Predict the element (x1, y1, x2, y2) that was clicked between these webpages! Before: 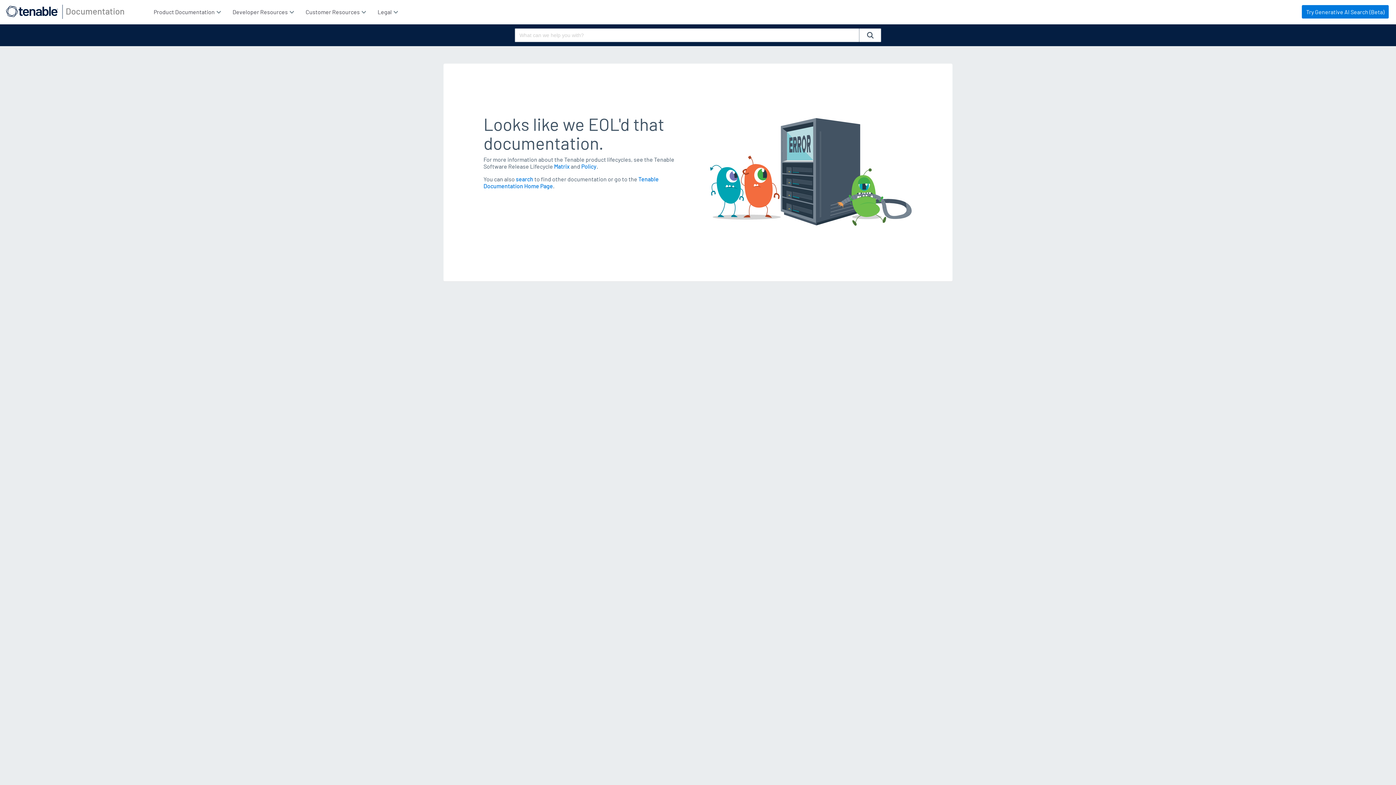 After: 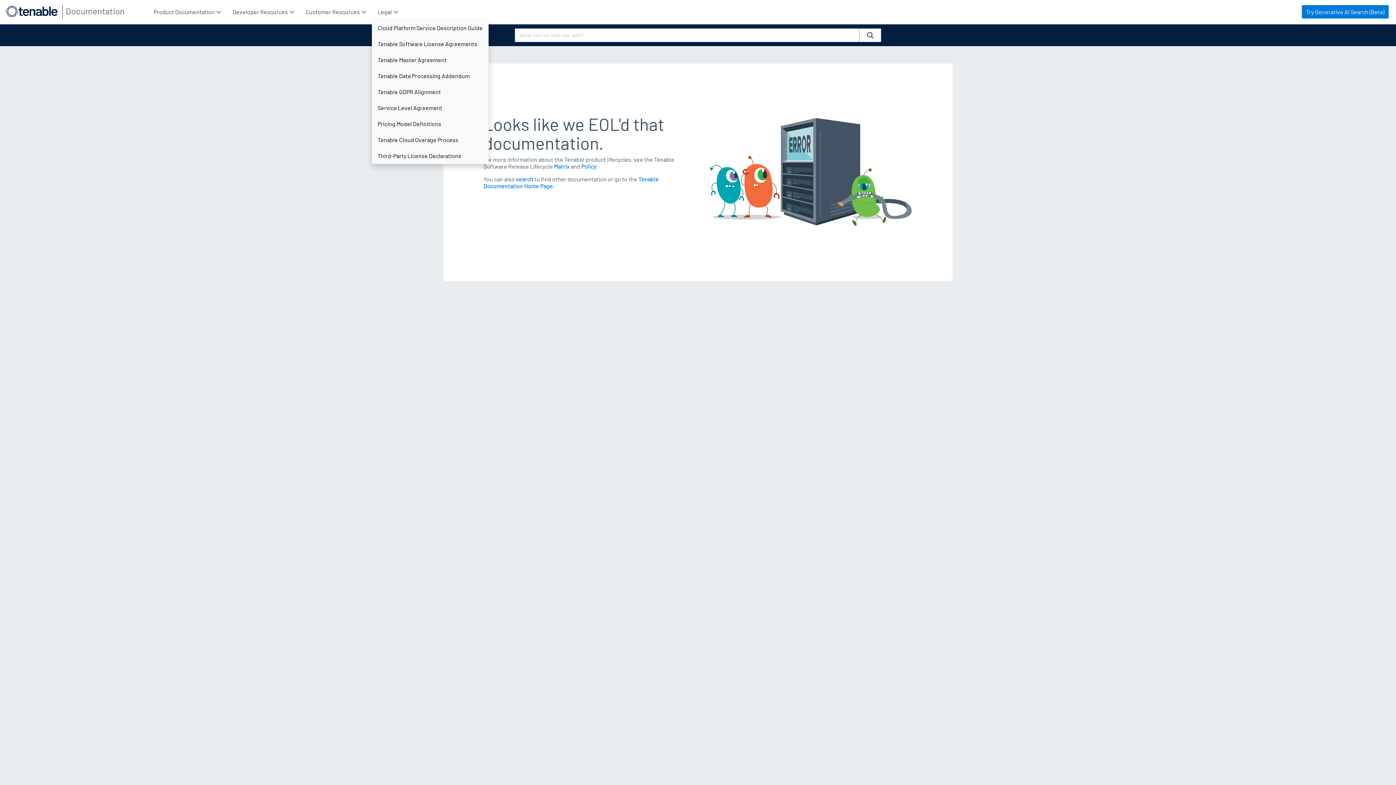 Action: label: Legal  bbox: (371, 3, 403, 19)